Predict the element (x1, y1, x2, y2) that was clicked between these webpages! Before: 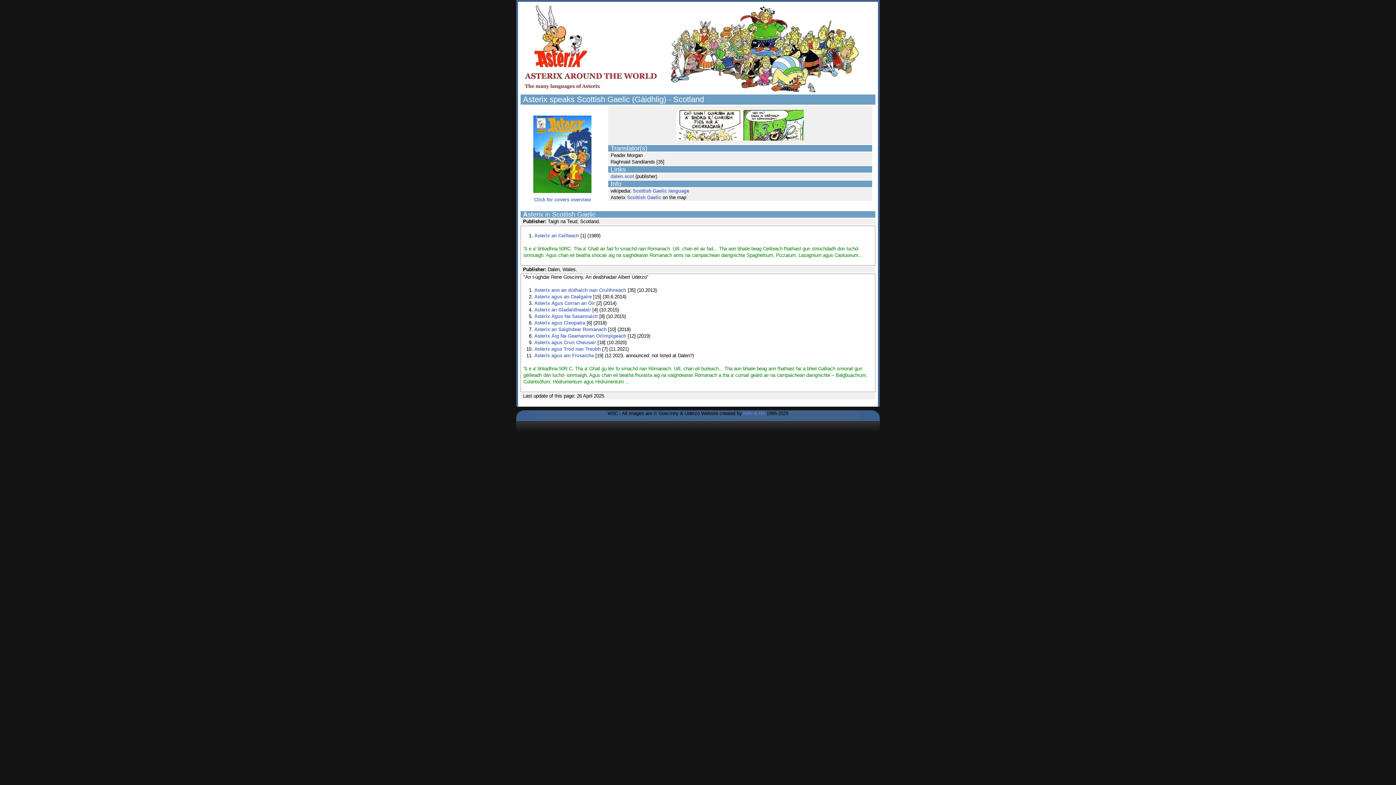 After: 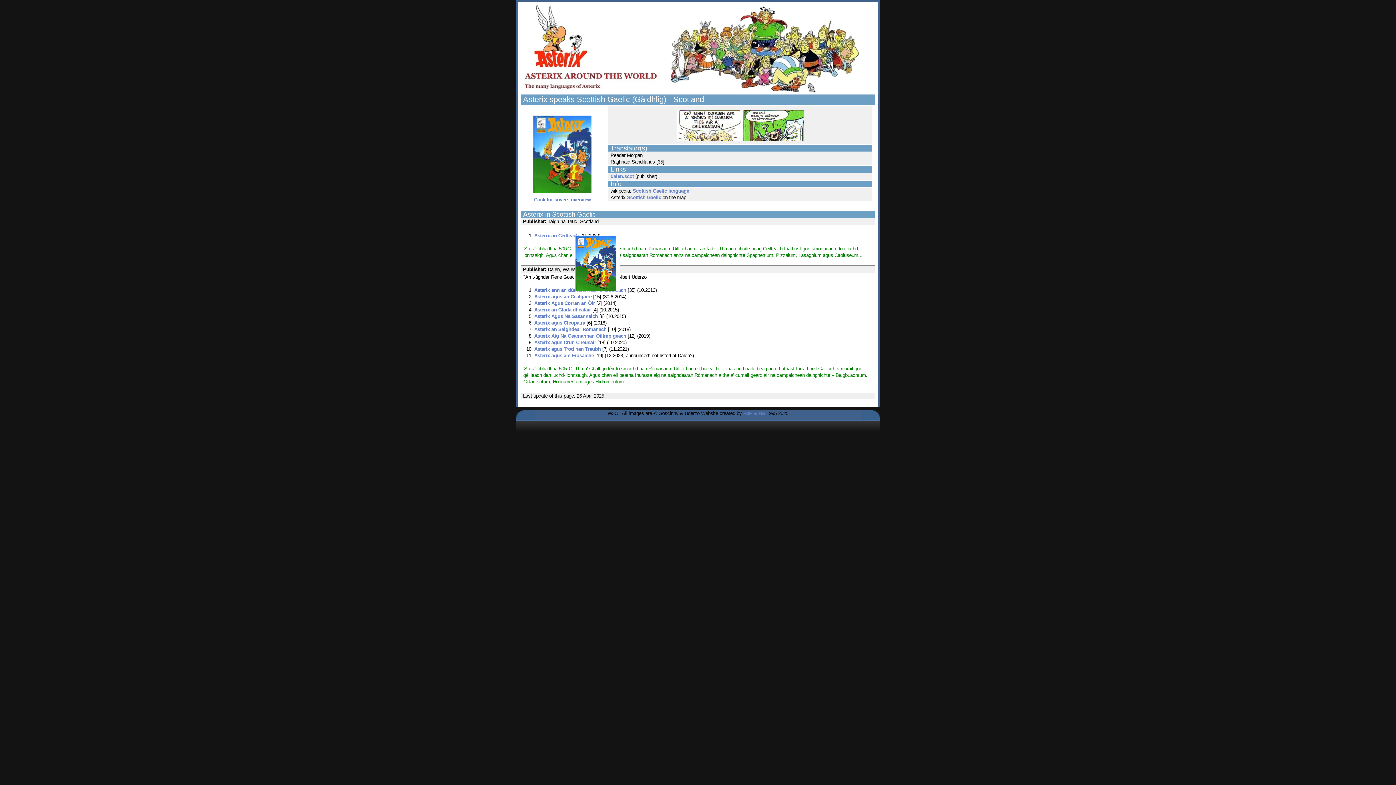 Action: bbox: (534, 233, 579, 238) label: Asterix an Ceilteach